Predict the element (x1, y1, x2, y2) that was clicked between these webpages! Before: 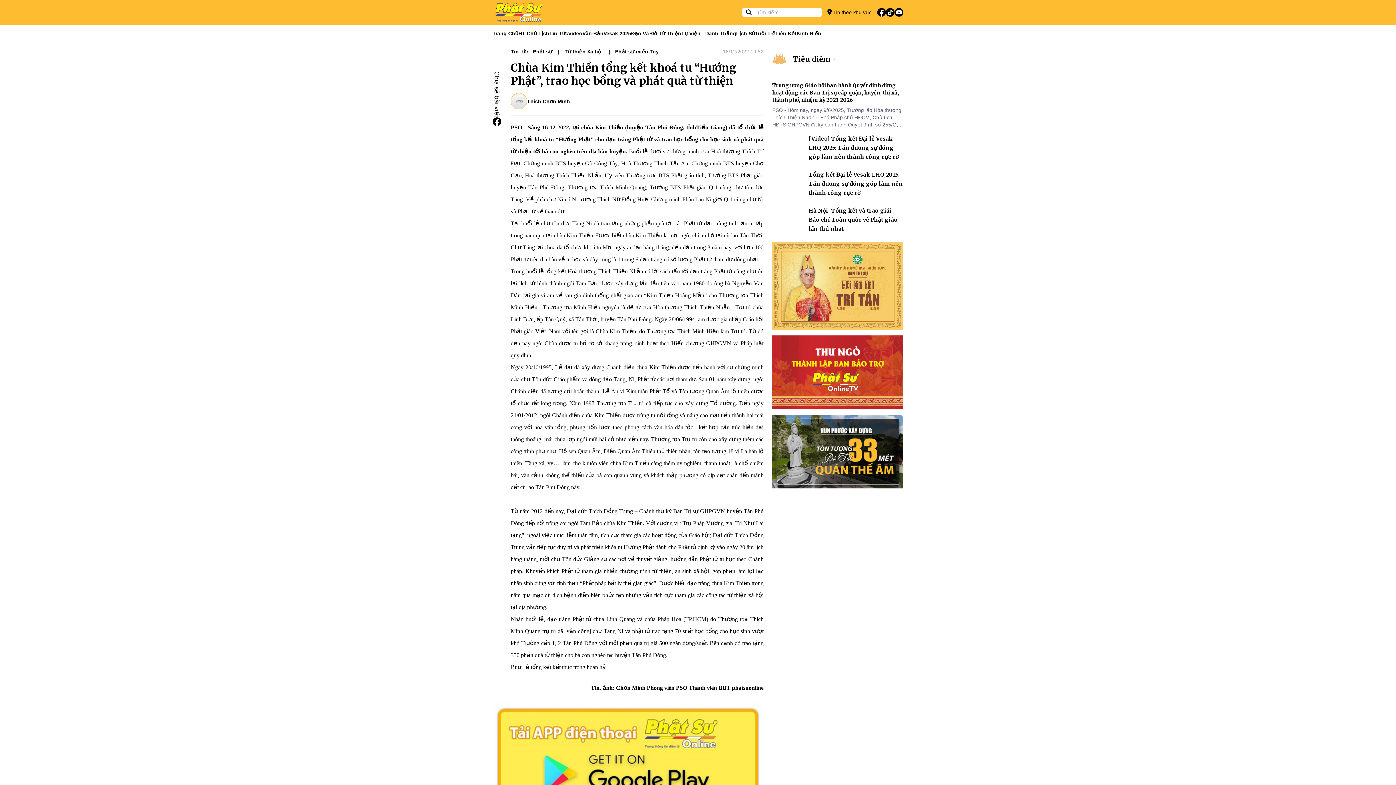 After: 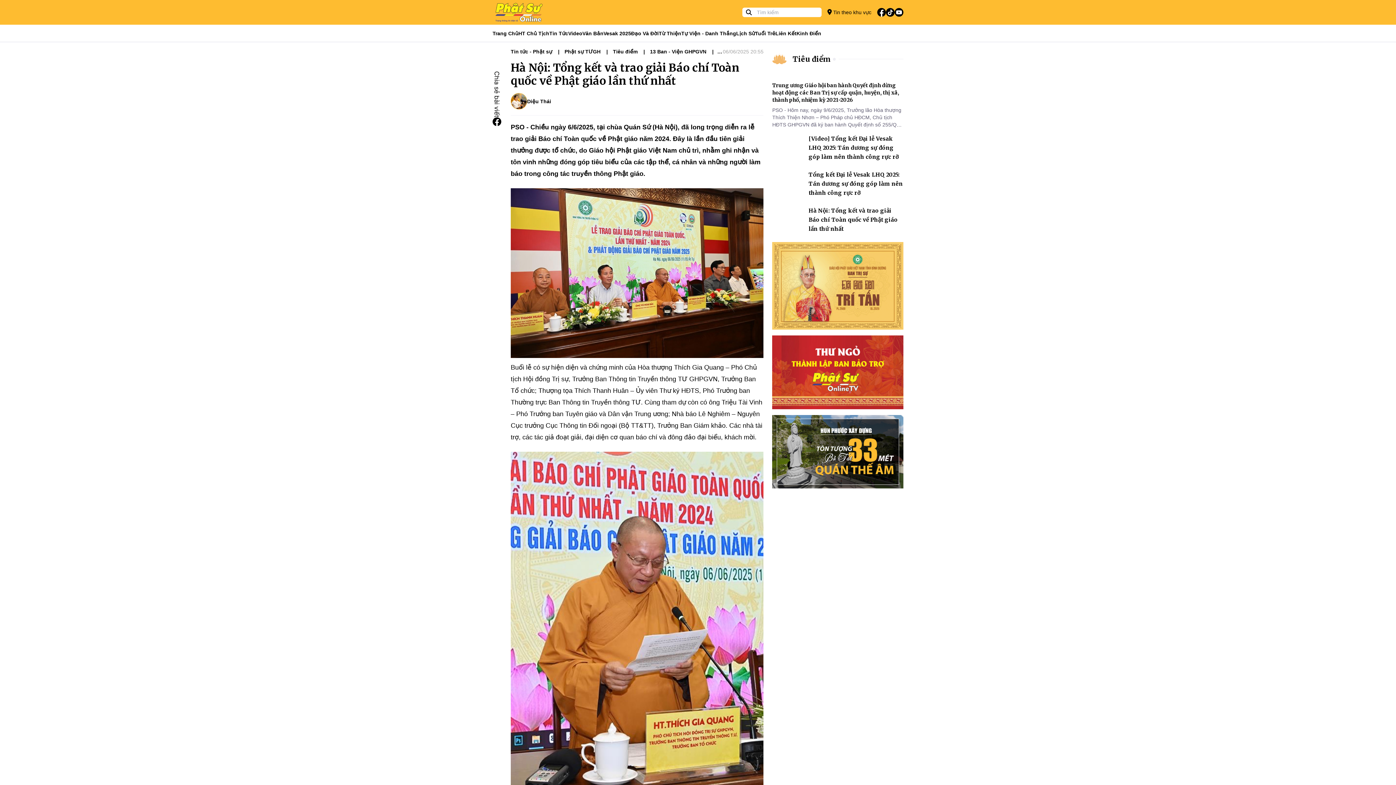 Action: bbox: (772, 206, 808, 236)